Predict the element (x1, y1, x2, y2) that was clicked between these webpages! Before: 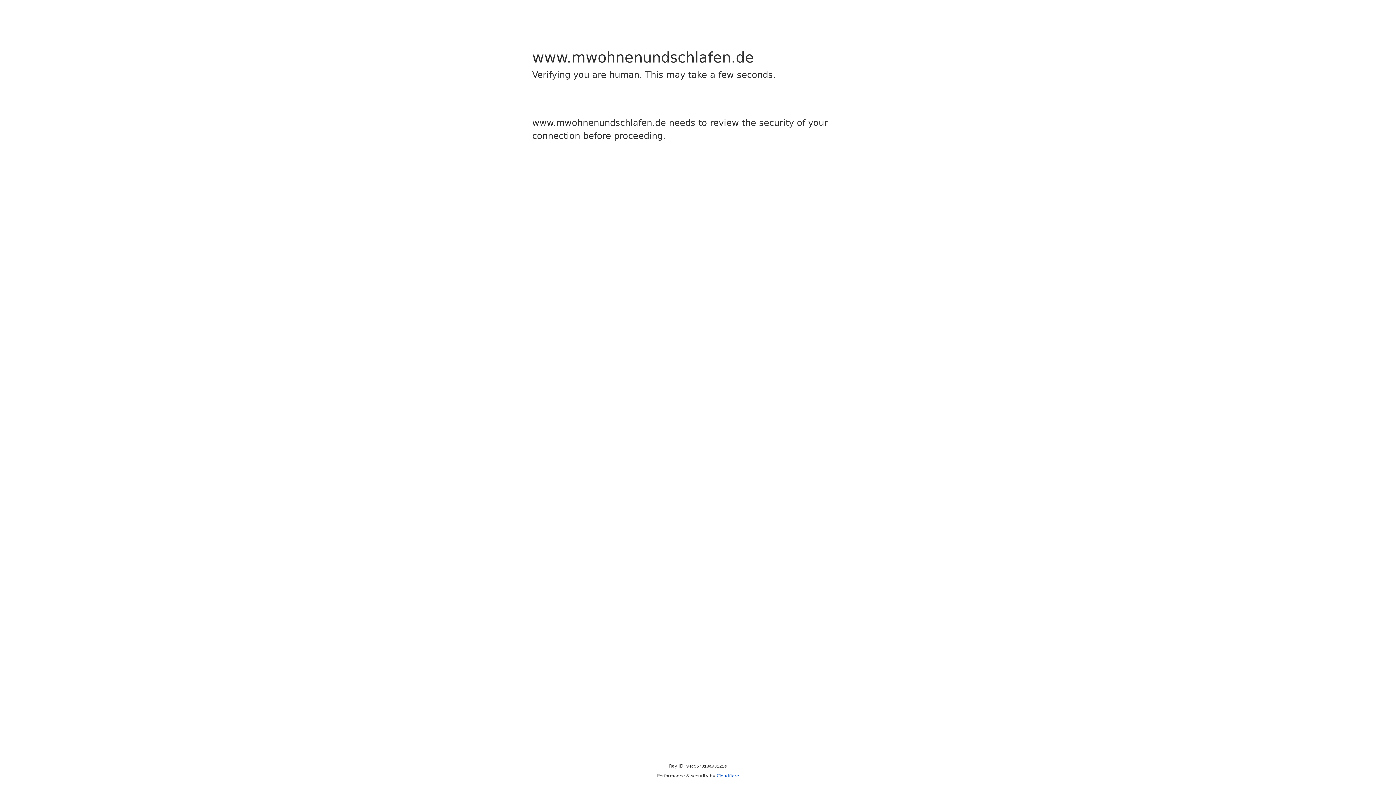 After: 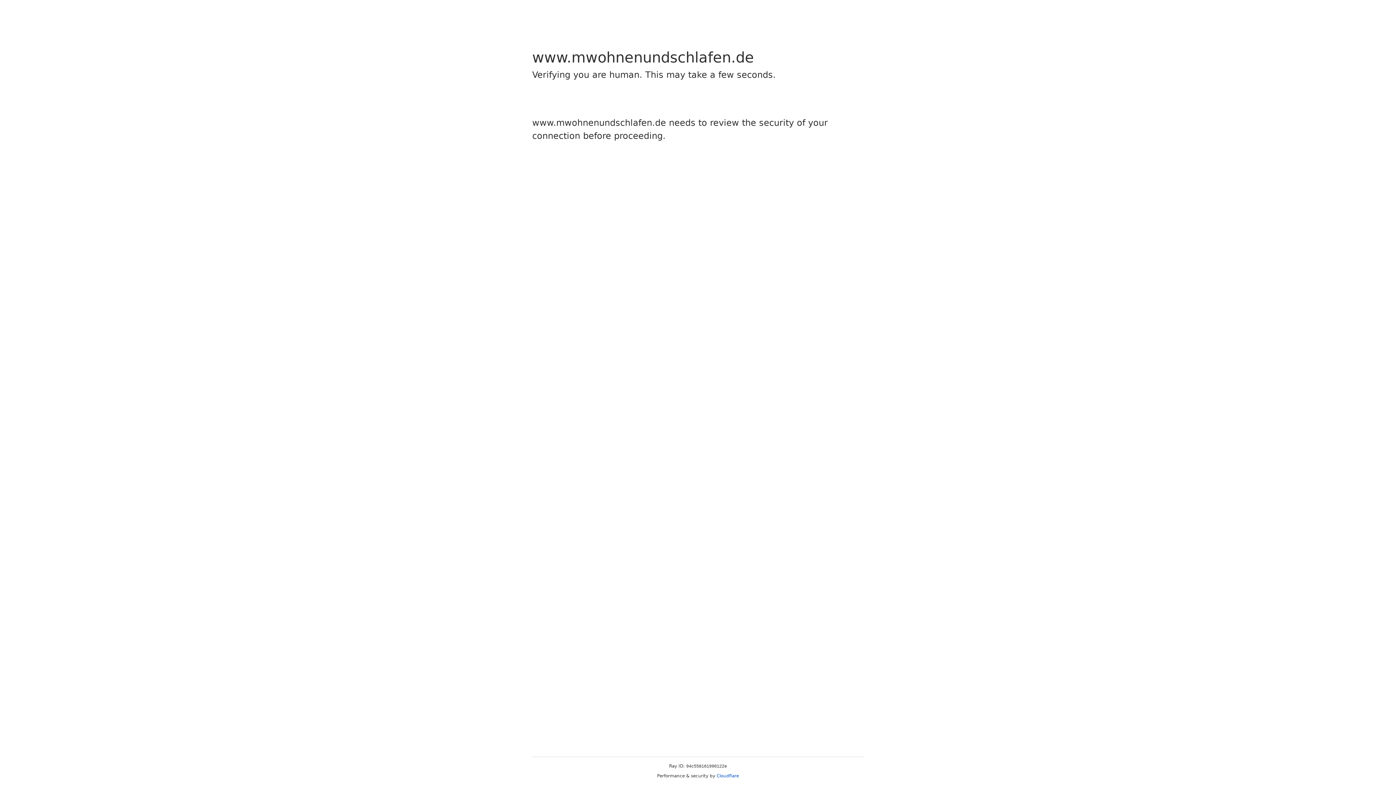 Action: bbox: (716, 773, 739, 778) label: Cloudflare